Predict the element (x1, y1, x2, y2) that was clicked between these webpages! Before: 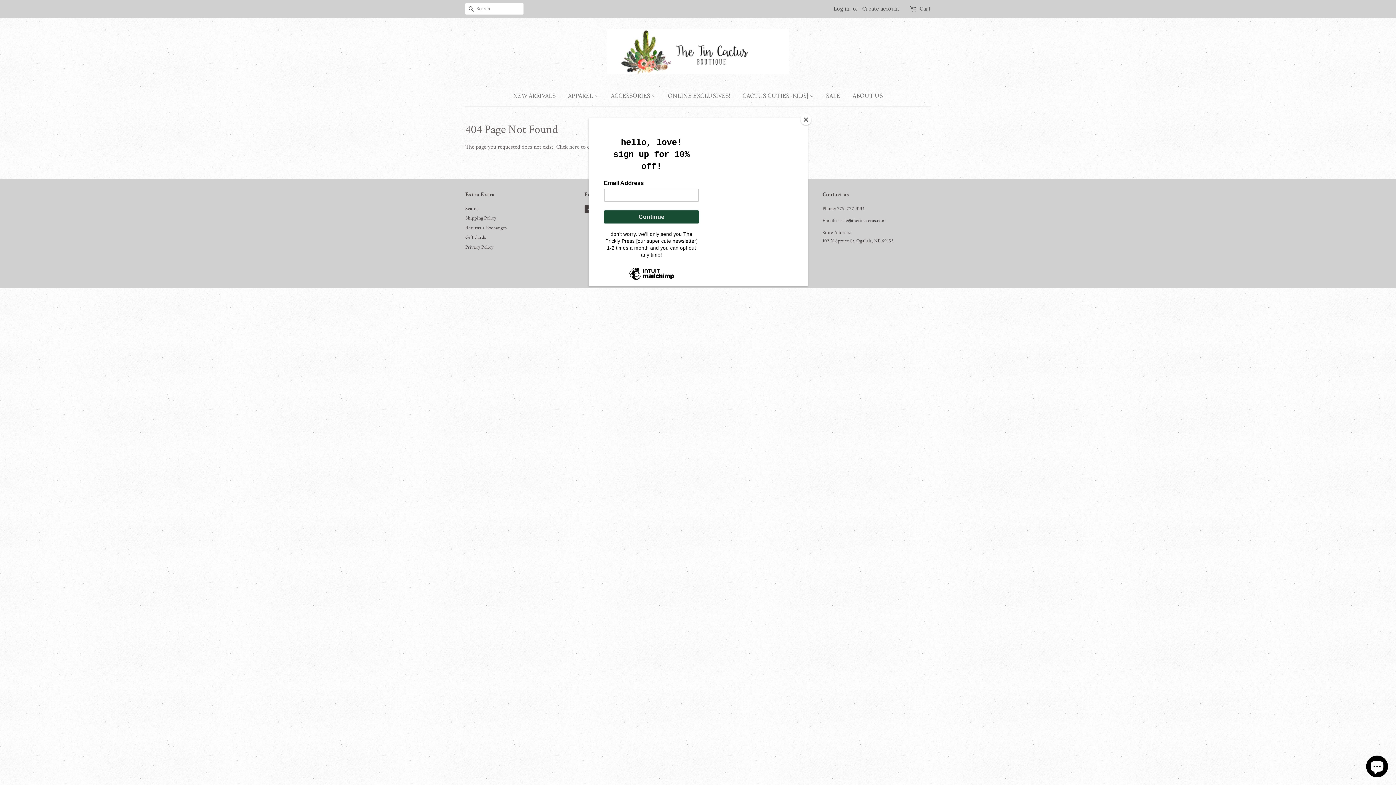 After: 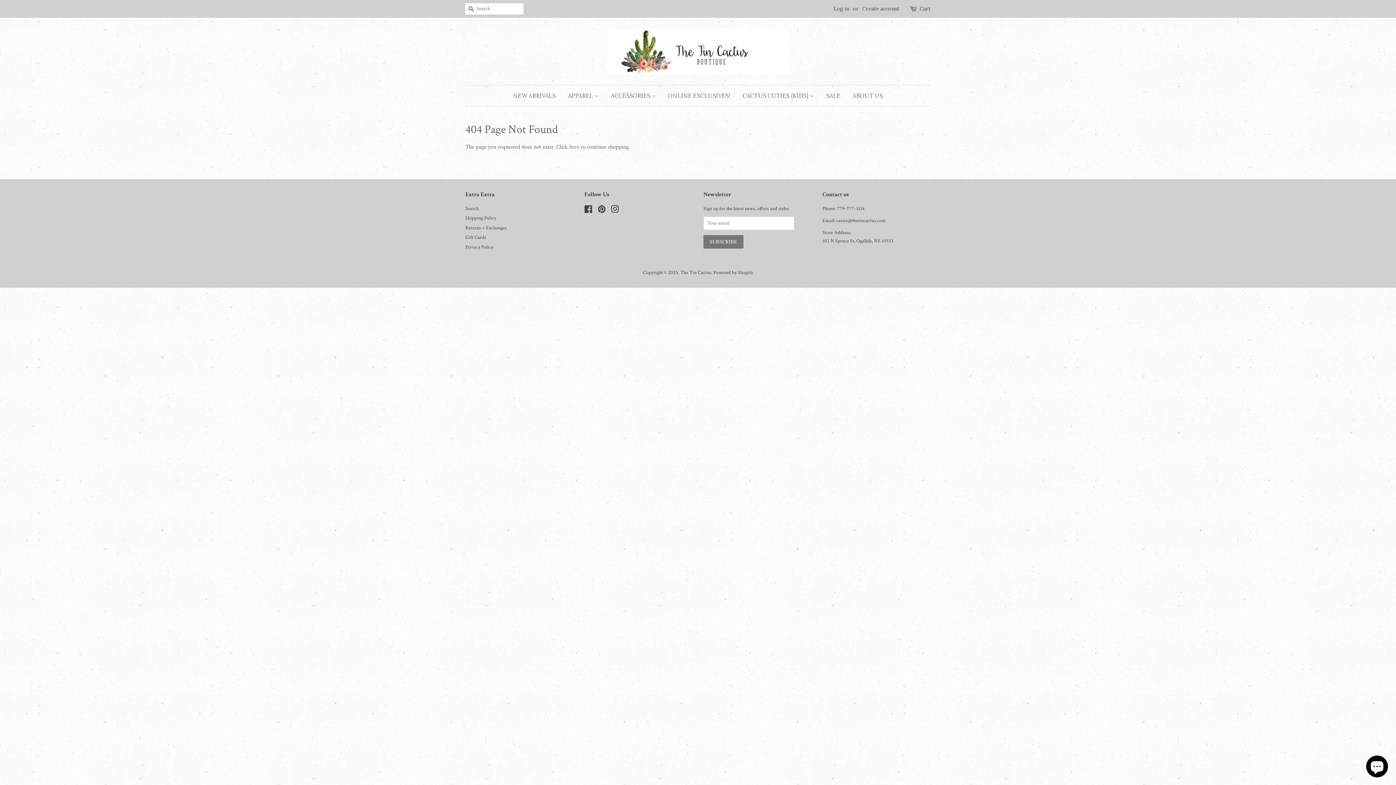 Action: label: Close bbox: (800, 114, 811, 125)